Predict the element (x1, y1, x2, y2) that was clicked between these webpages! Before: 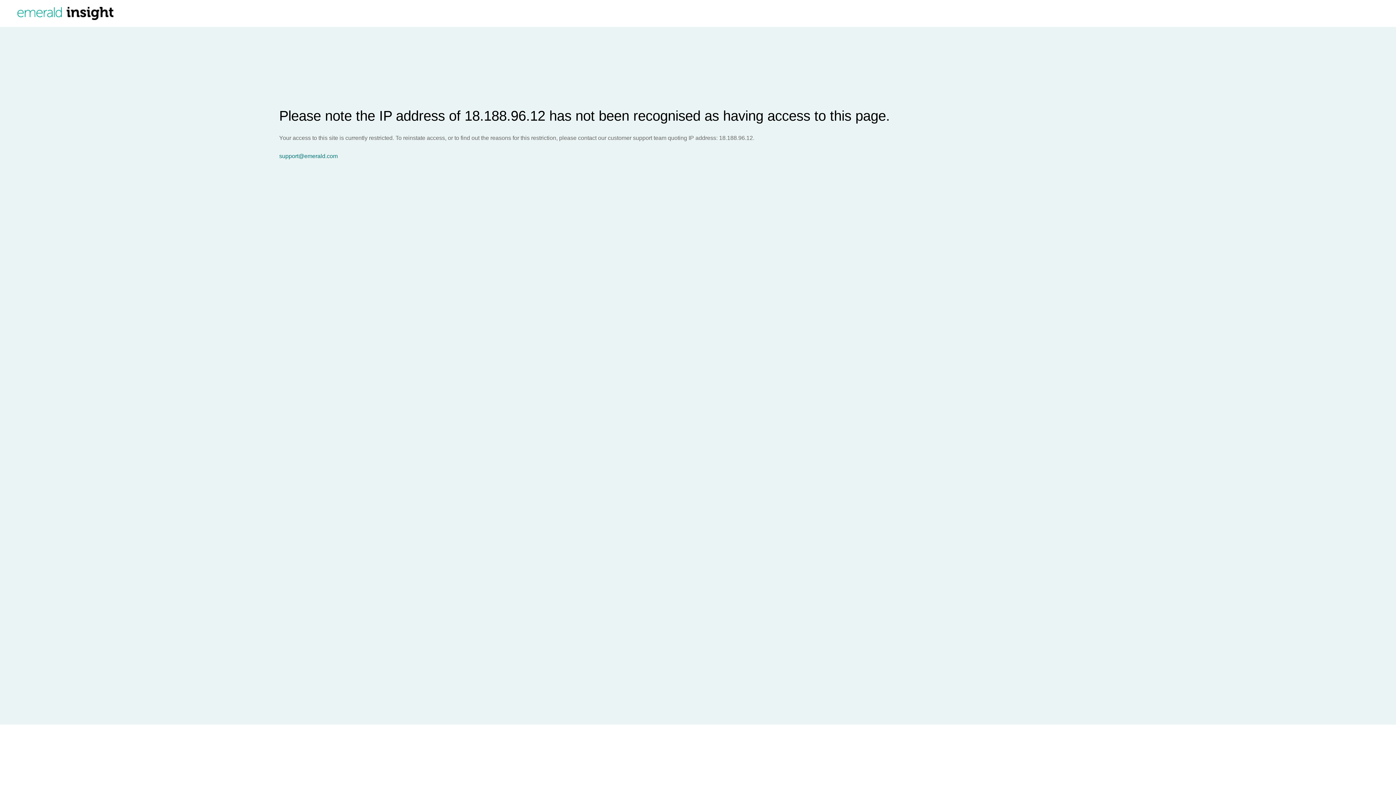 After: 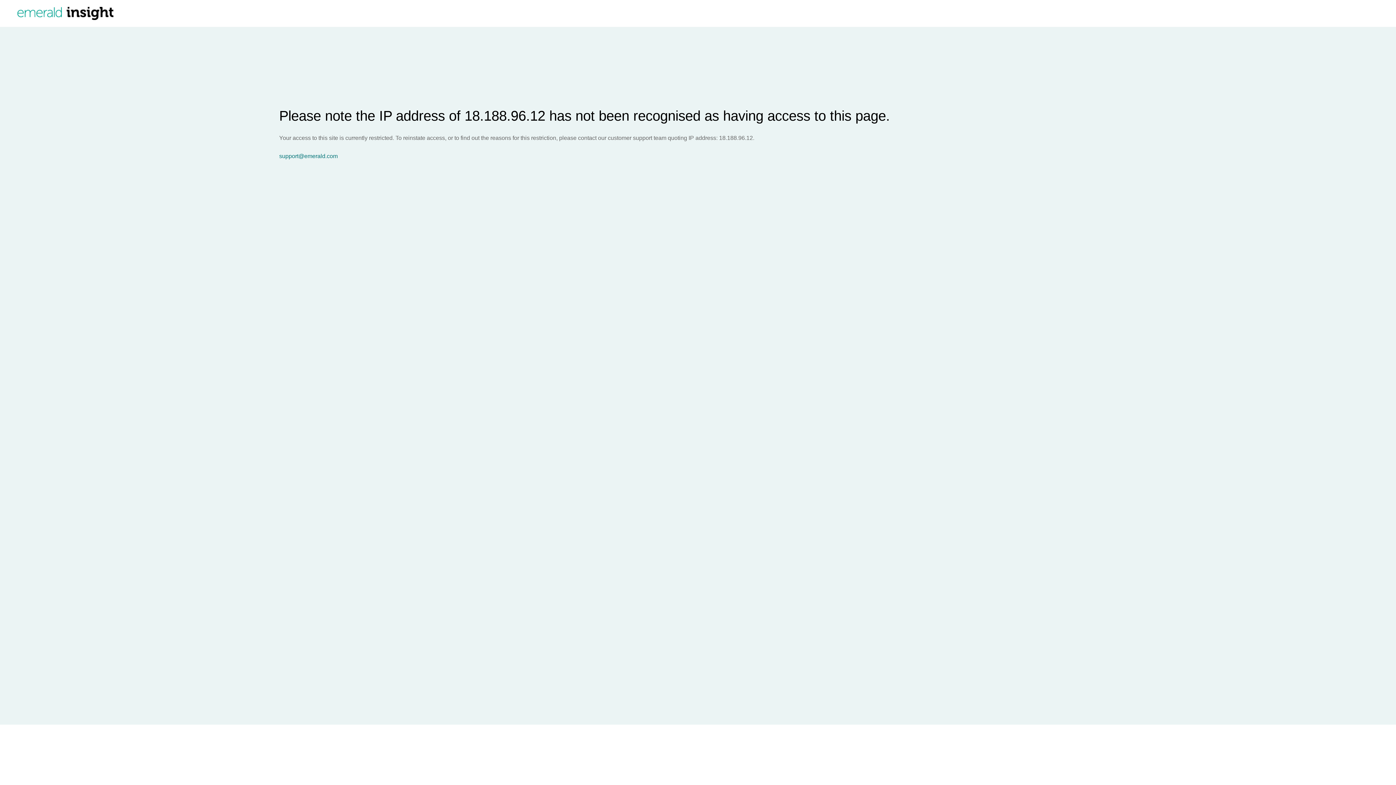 Action: label: support@emerald.com bbox: (279, 153, 1396, 159)